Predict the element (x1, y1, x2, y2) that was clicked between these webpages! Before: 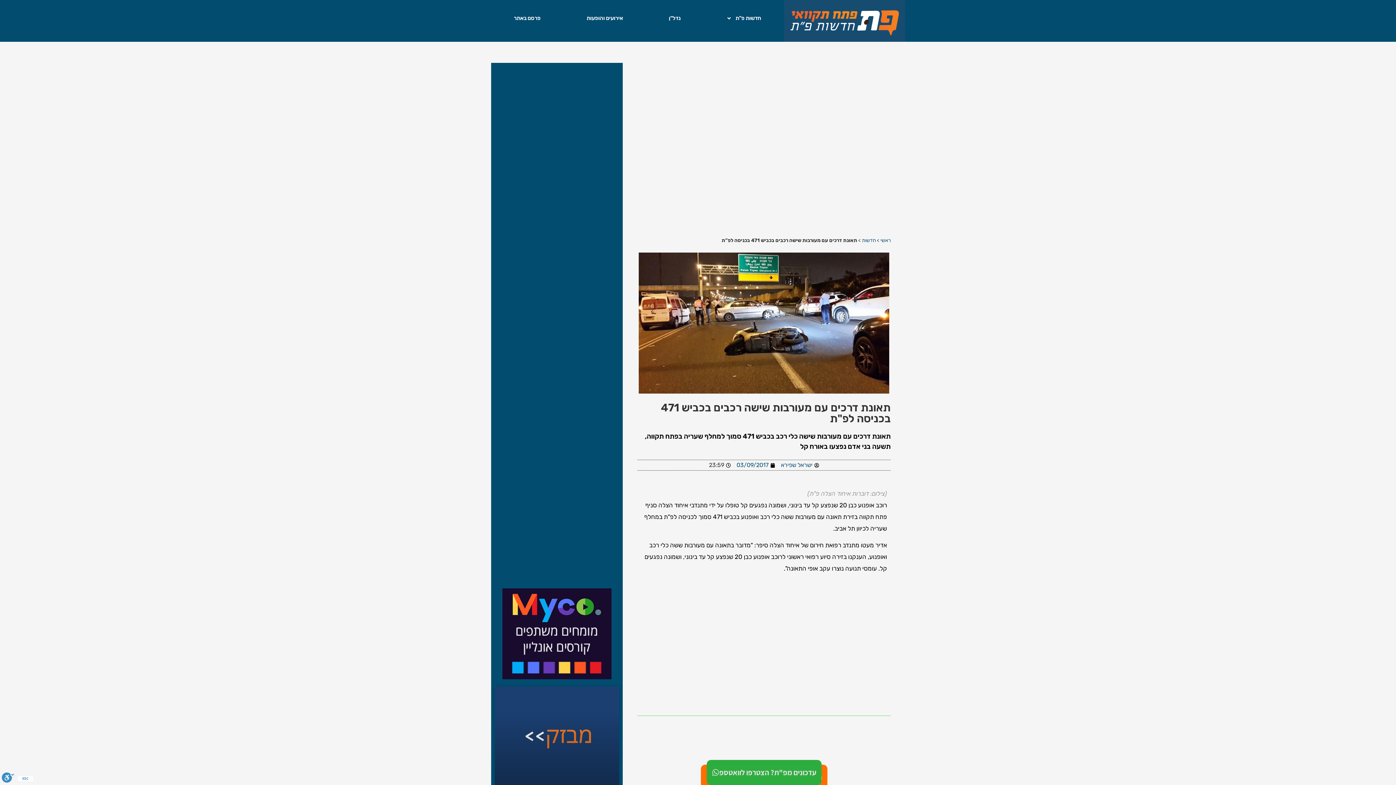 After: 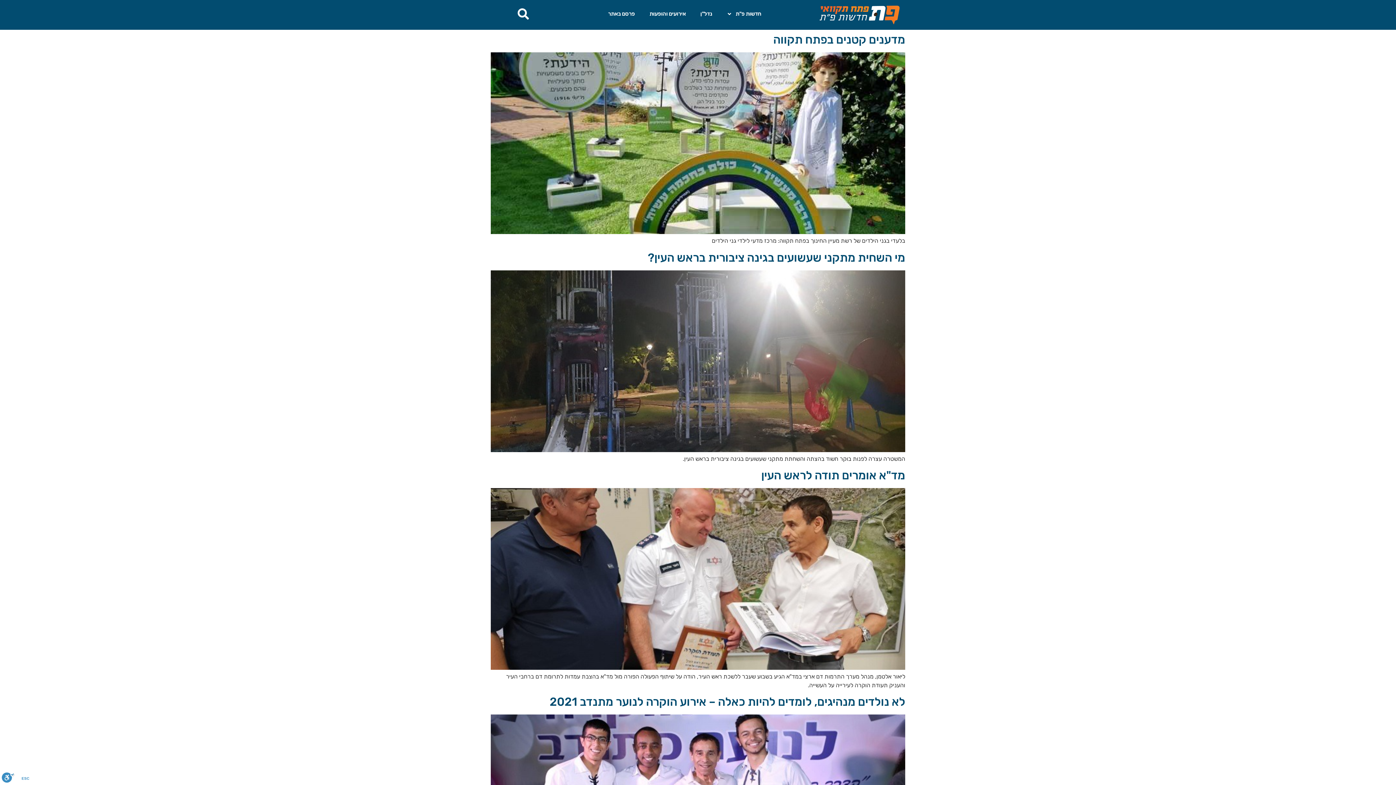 Action: bbox: (781, 461, 819, 469) label: ישראל שפירא